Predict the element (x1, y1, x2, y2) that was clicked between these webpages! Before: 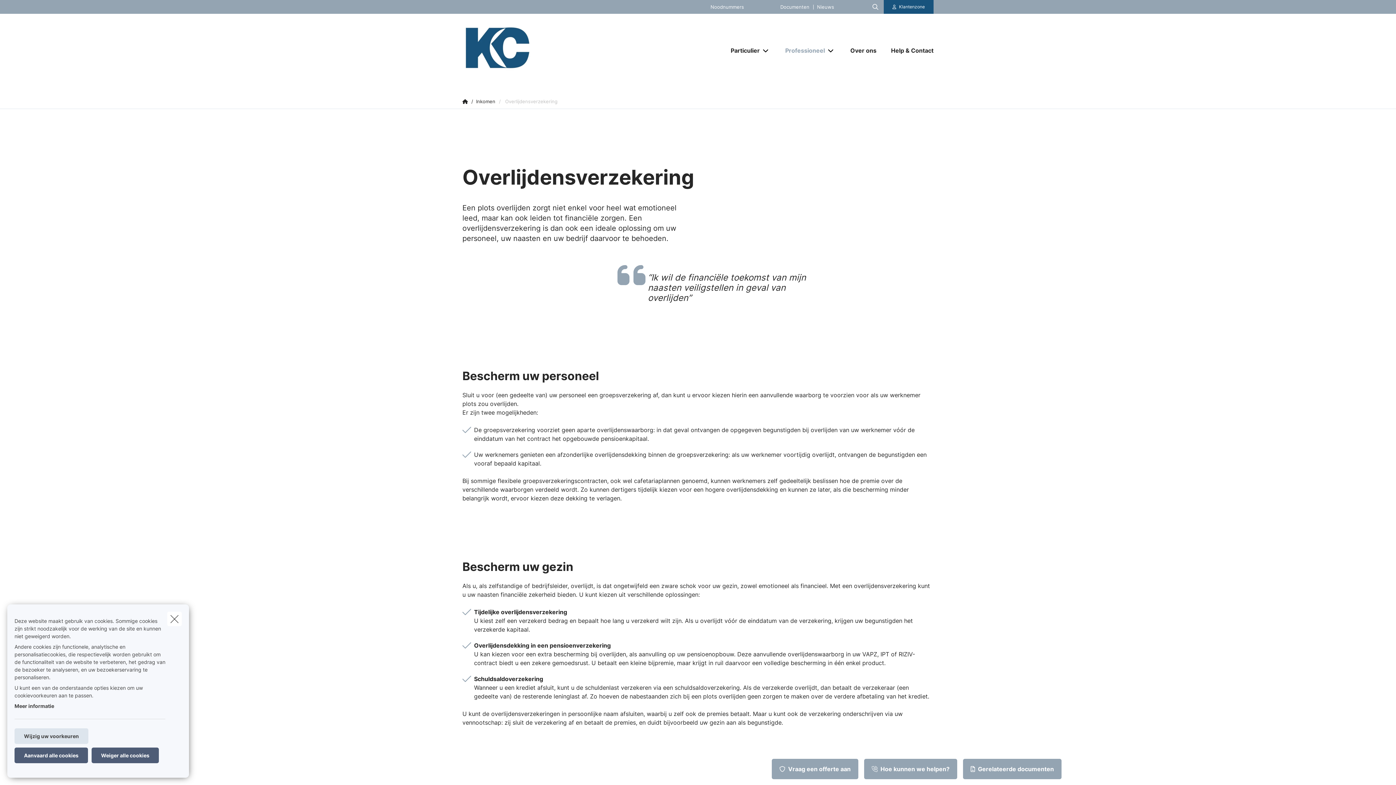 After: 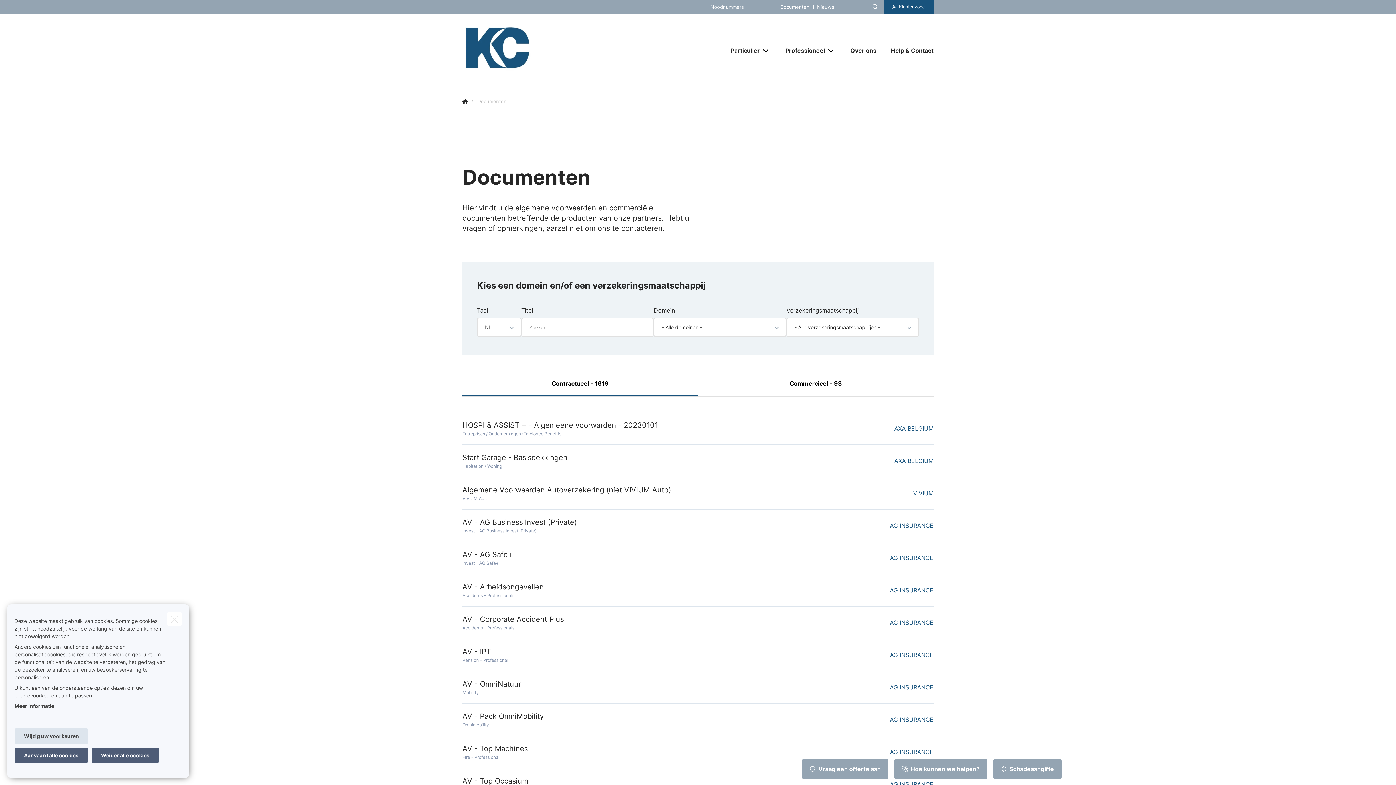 Action: bbox: (776, 4, 813, 9) label: Documenten